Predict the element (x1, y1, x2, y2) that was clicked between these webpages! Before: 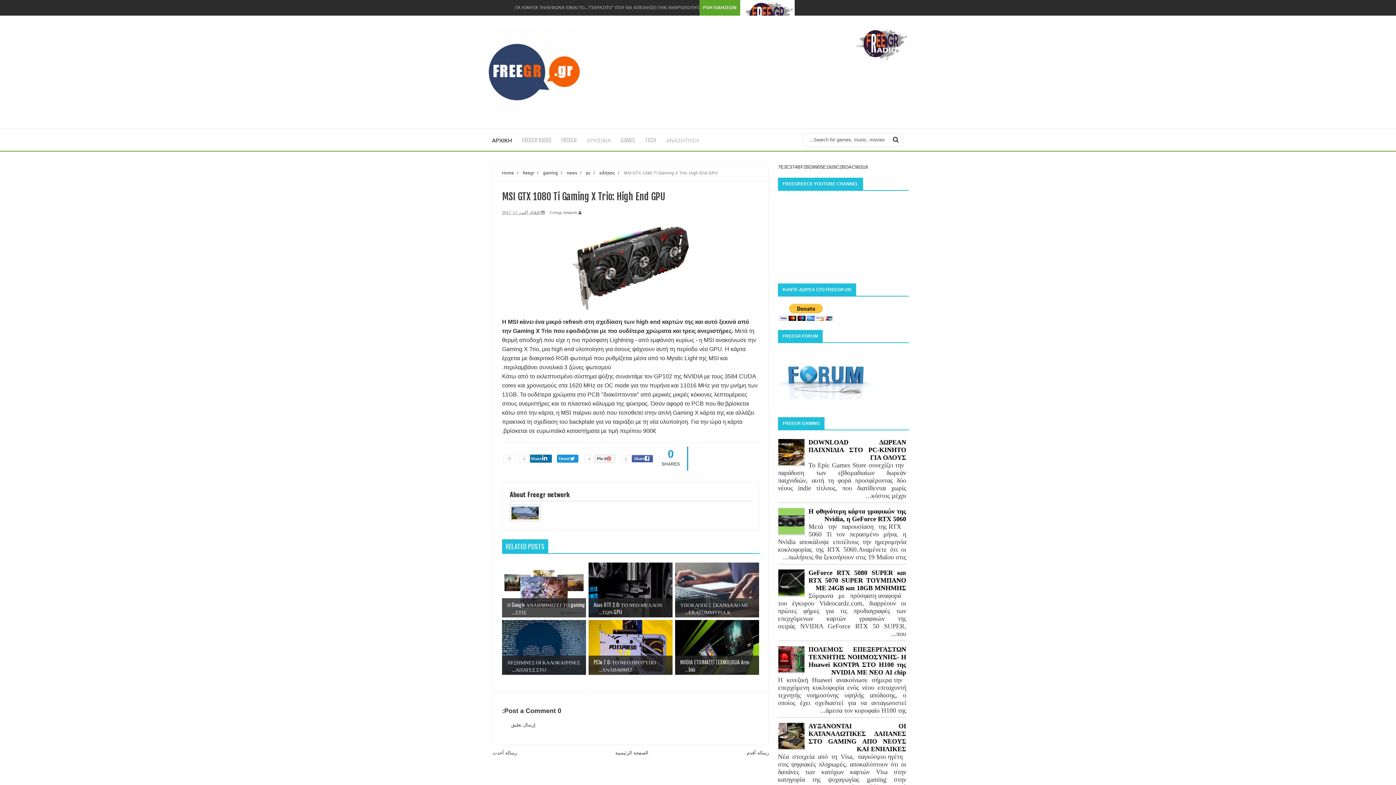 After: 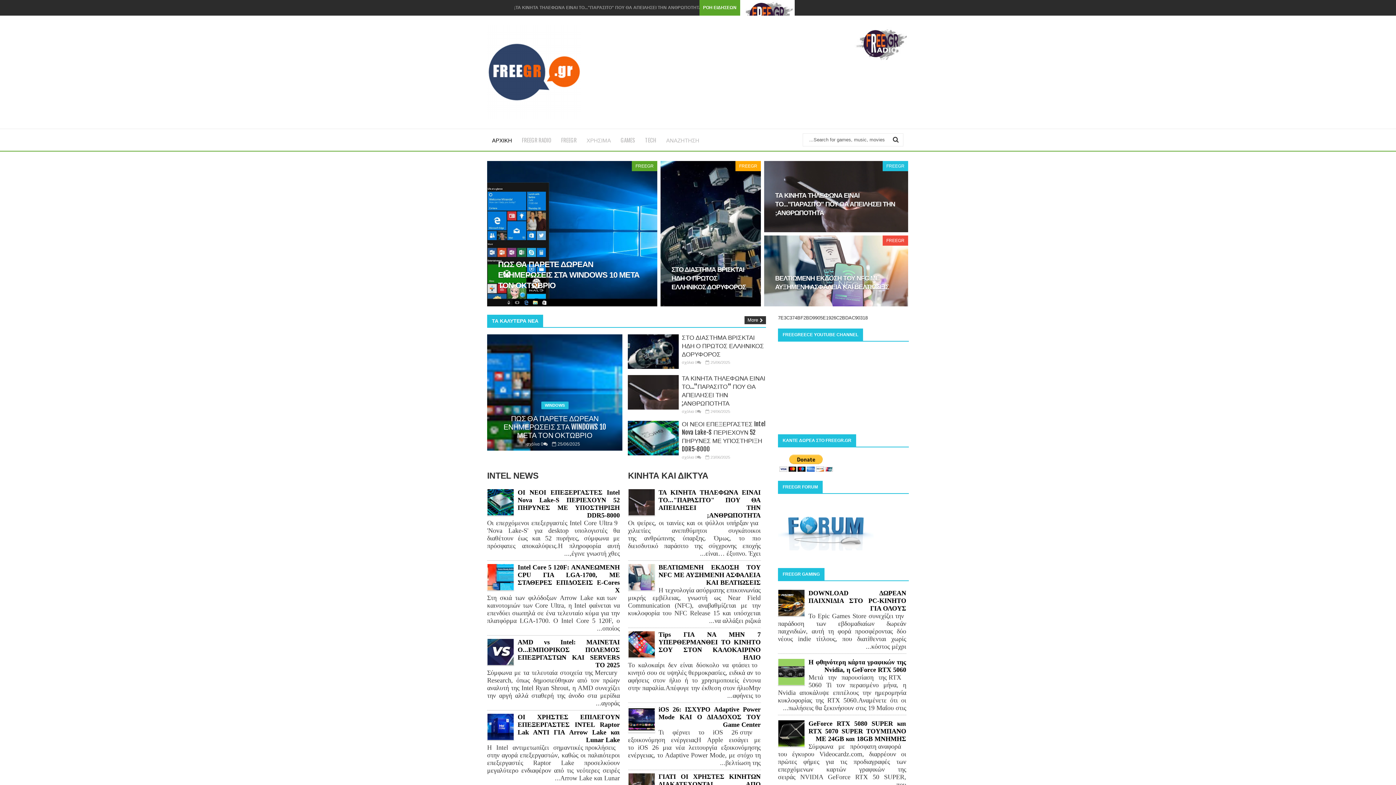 Action: bbox: (502, 170, 514, 175) label: Home